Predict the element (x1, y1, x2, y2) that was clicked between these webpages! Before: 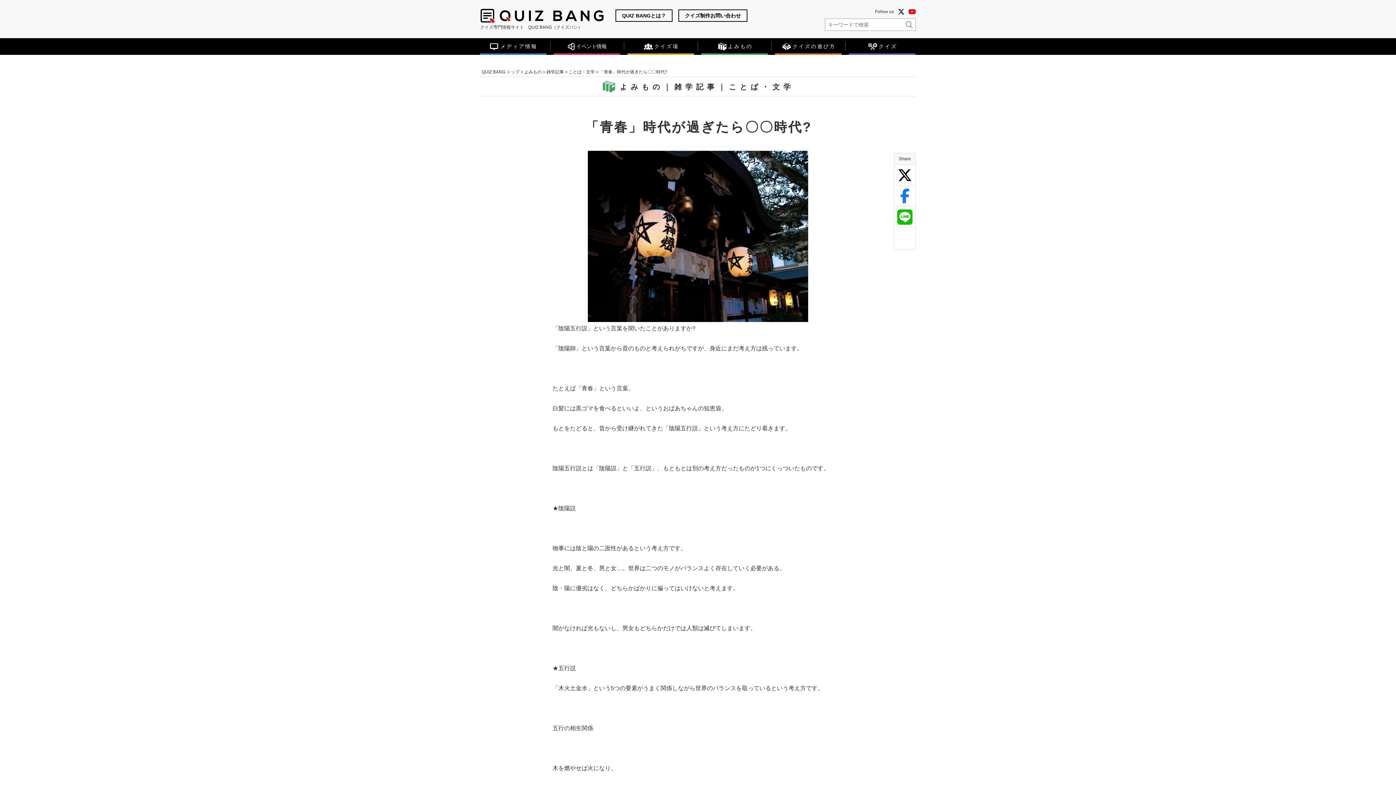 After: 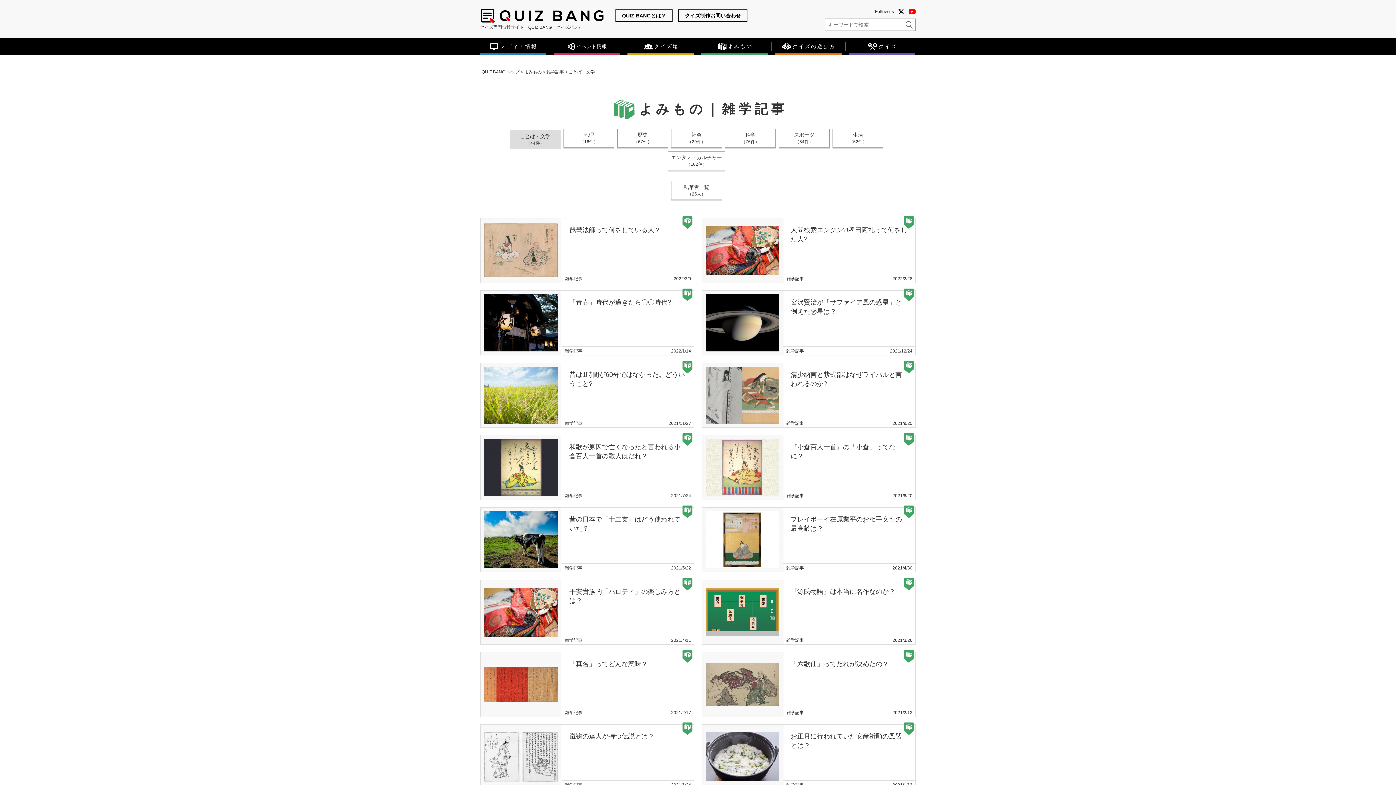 Action: bbox: (729, 83, 794, 91) label: ことば・文学